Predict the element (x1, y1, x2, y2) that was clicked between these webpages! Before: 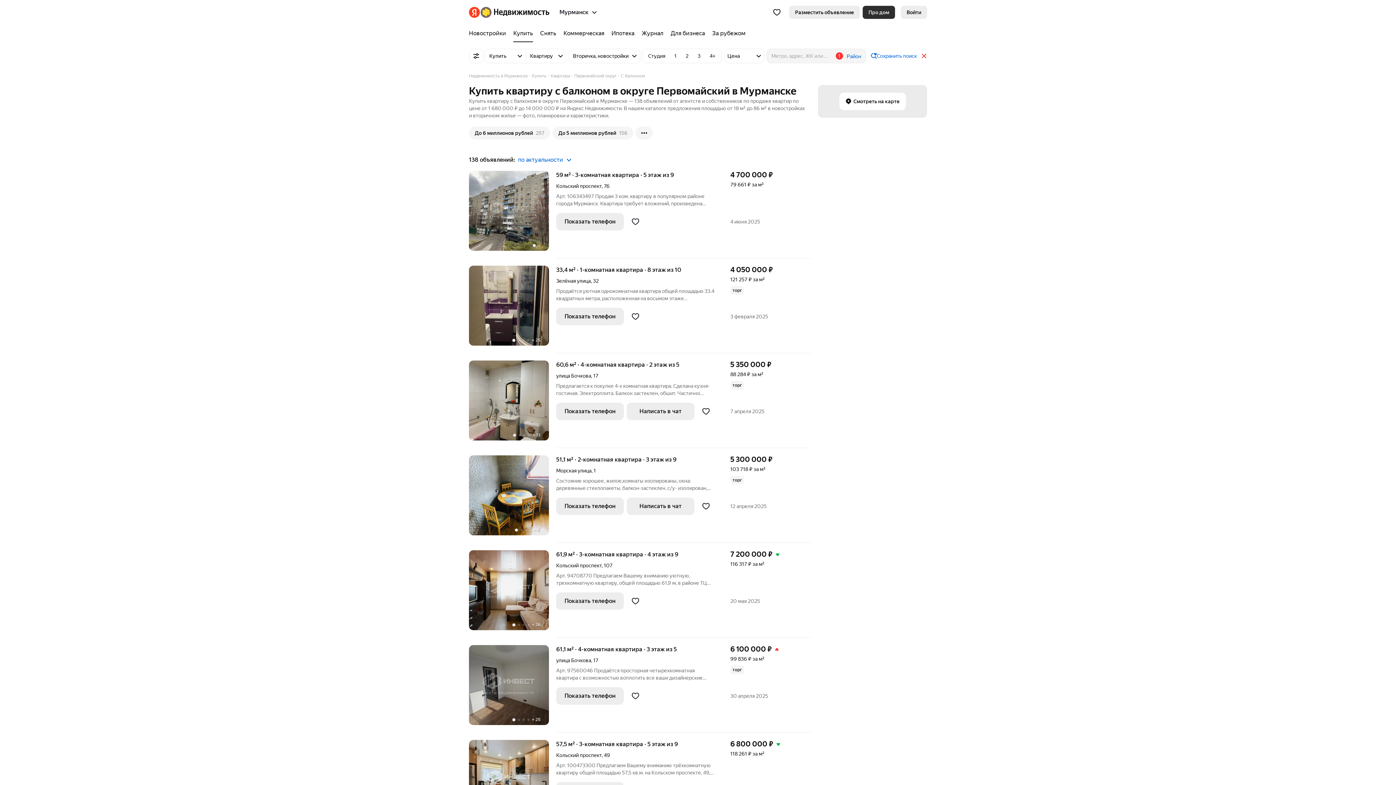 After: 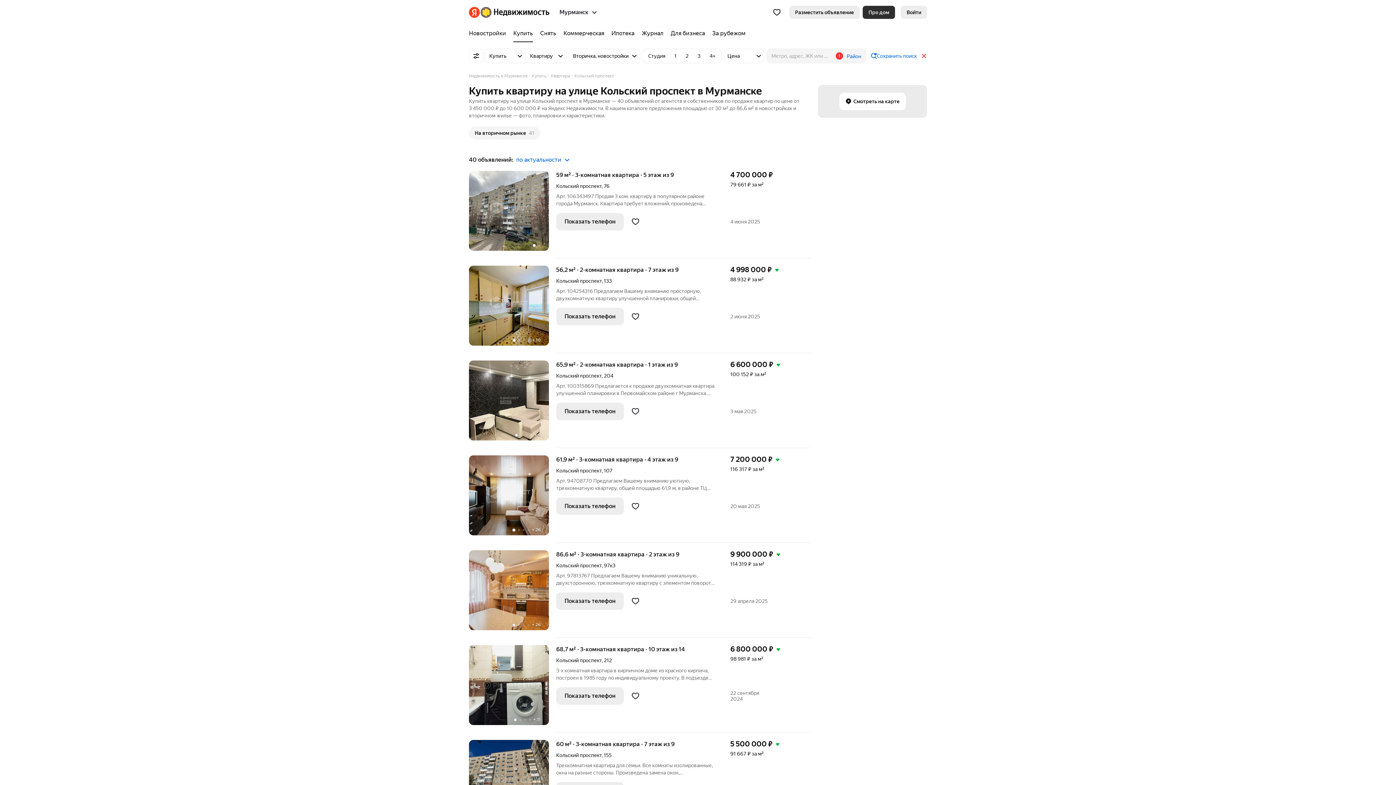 Action: label: Кольский проспект bbox: (556, 752, 601, 758)